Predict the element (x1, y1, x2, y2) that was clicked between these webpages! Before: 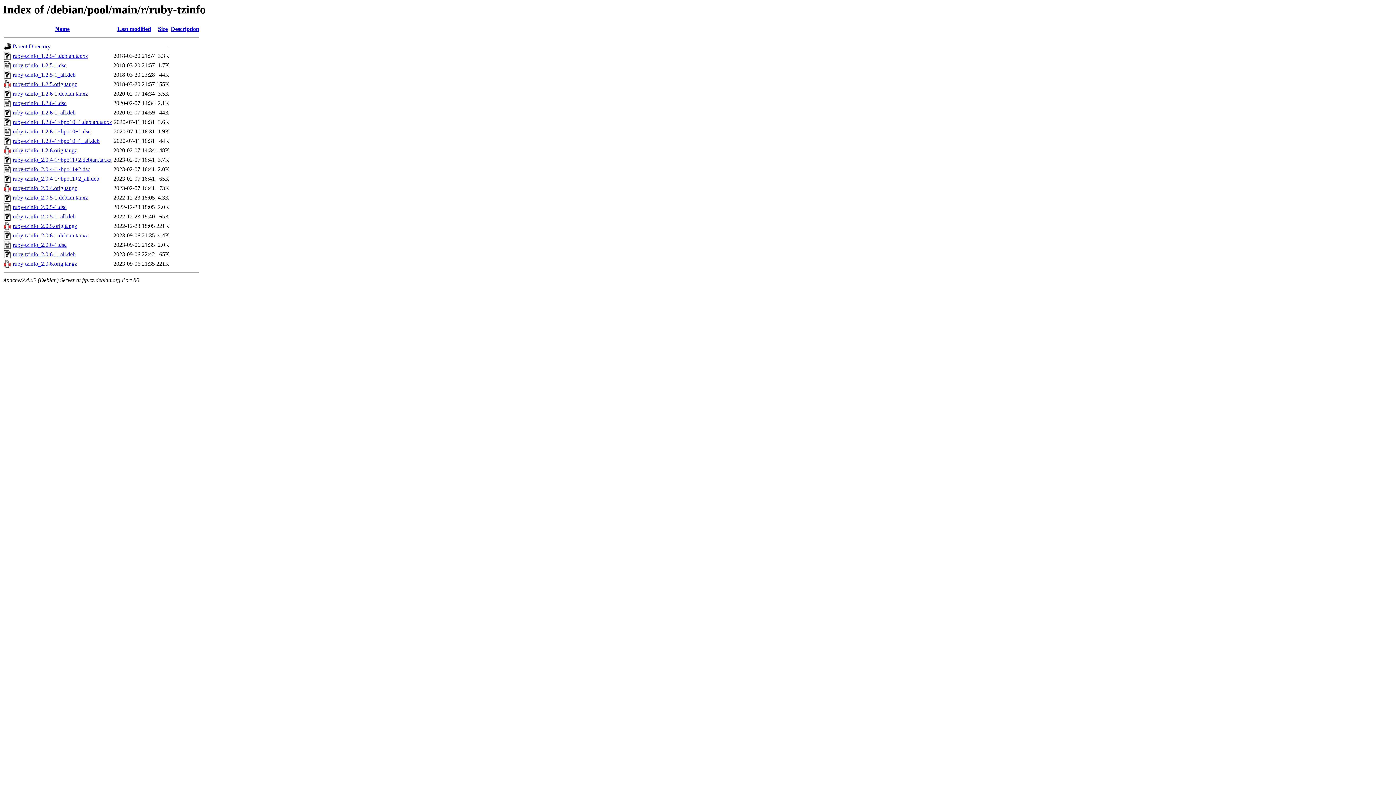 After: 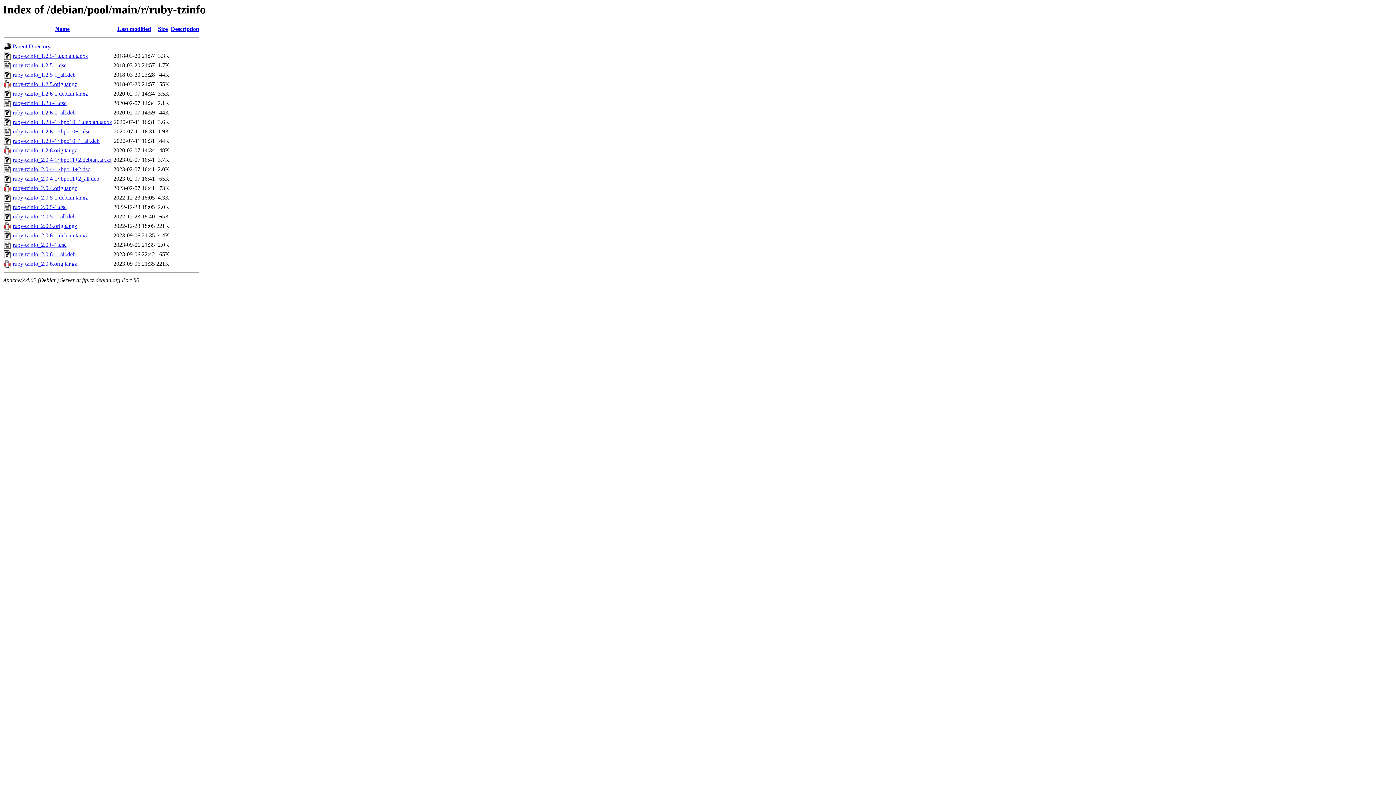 Action: bbox: (12, 71, 75, 77) label: ruby-tzinfo_1.2.5-1_all.deb